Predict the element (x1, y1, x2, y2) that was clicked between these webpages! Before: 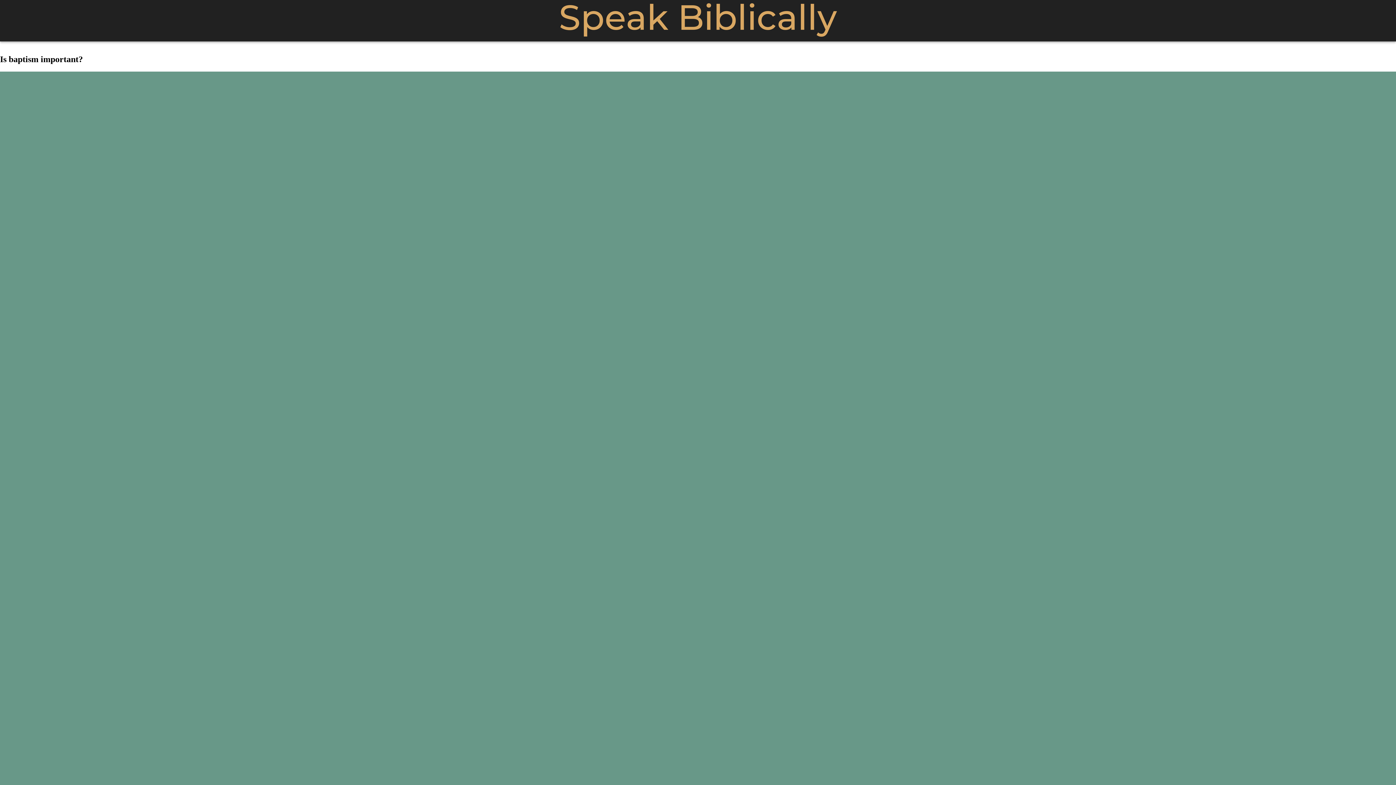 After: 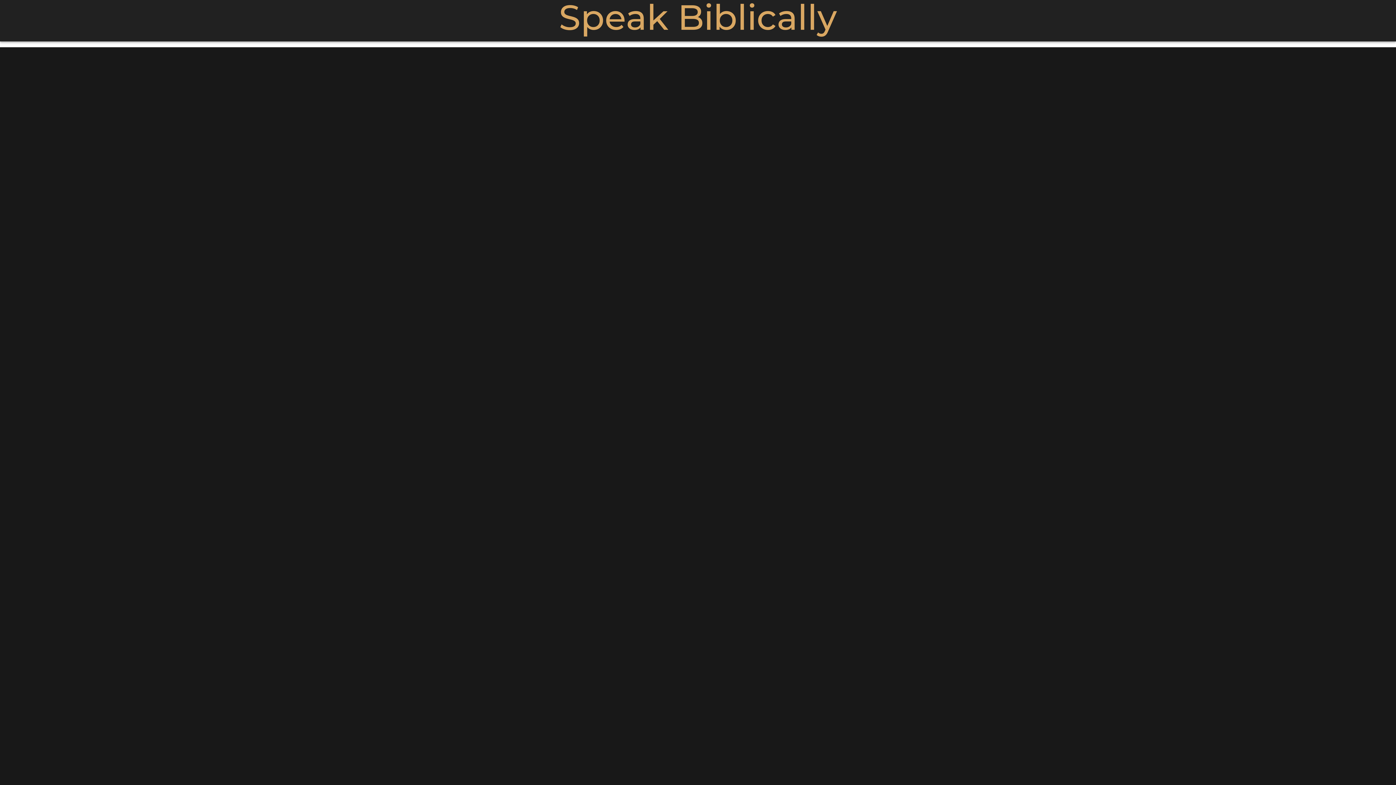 Action: bbox: (559, -4, 837, 38) label: Speak Biblically